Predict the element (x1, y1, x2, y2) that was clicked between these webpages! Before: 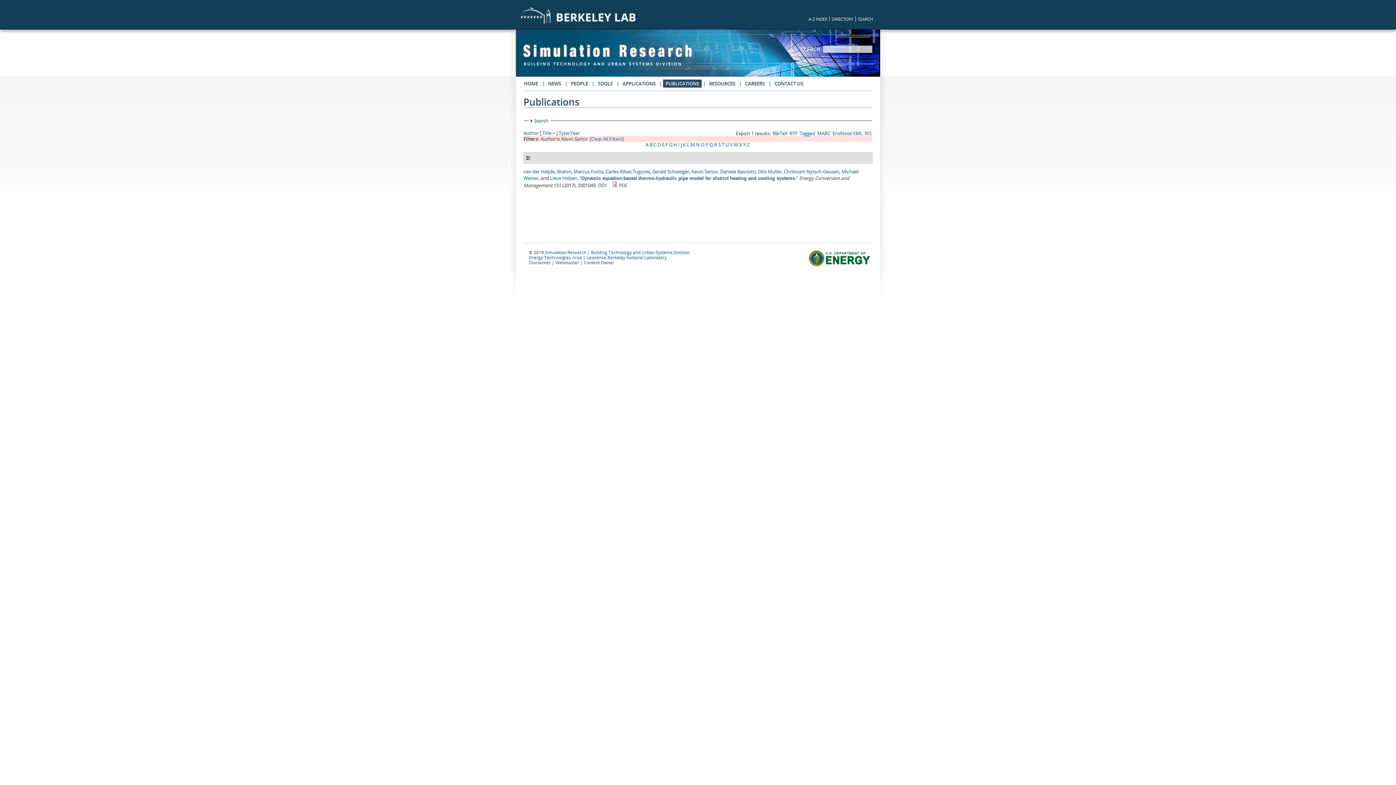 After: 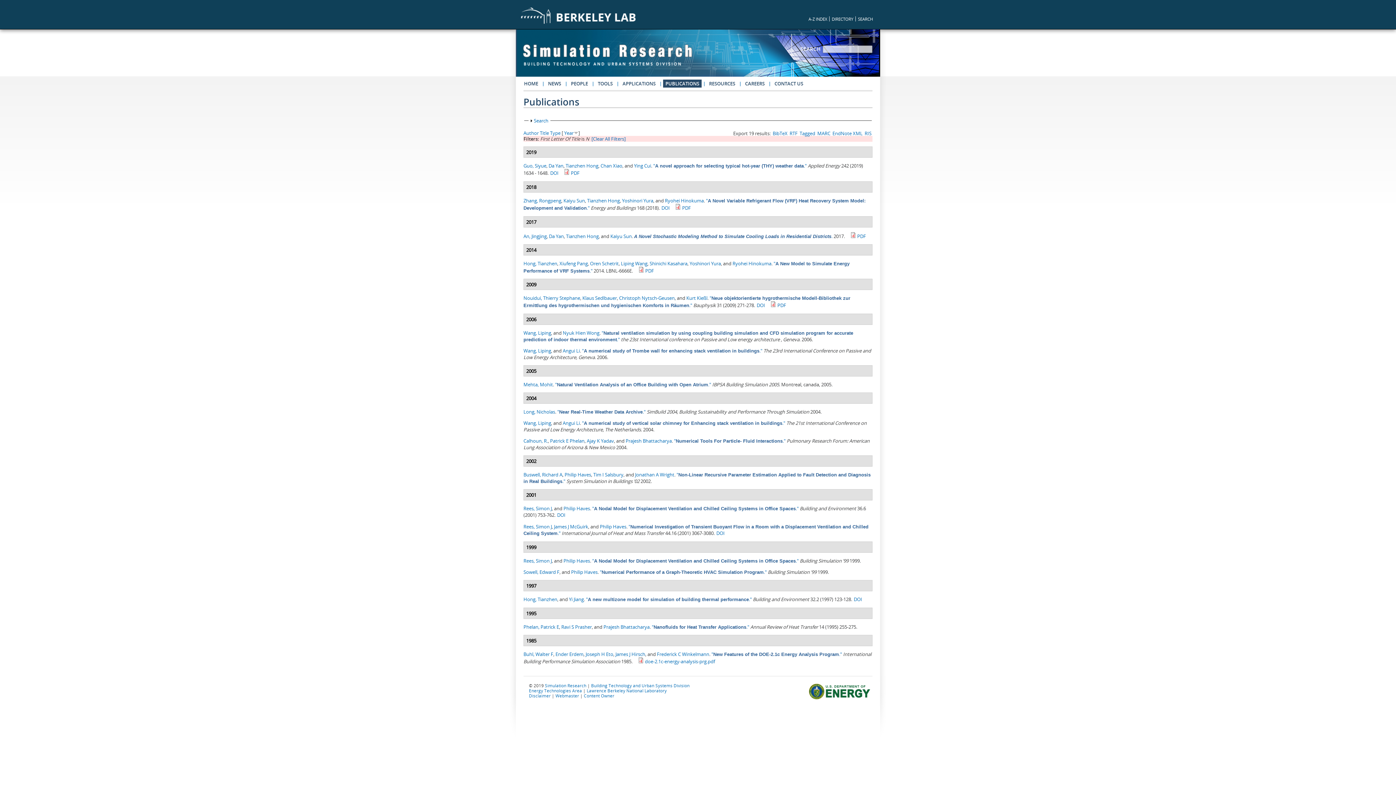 Action: bbox: (696, 141, 699, 148) label: N